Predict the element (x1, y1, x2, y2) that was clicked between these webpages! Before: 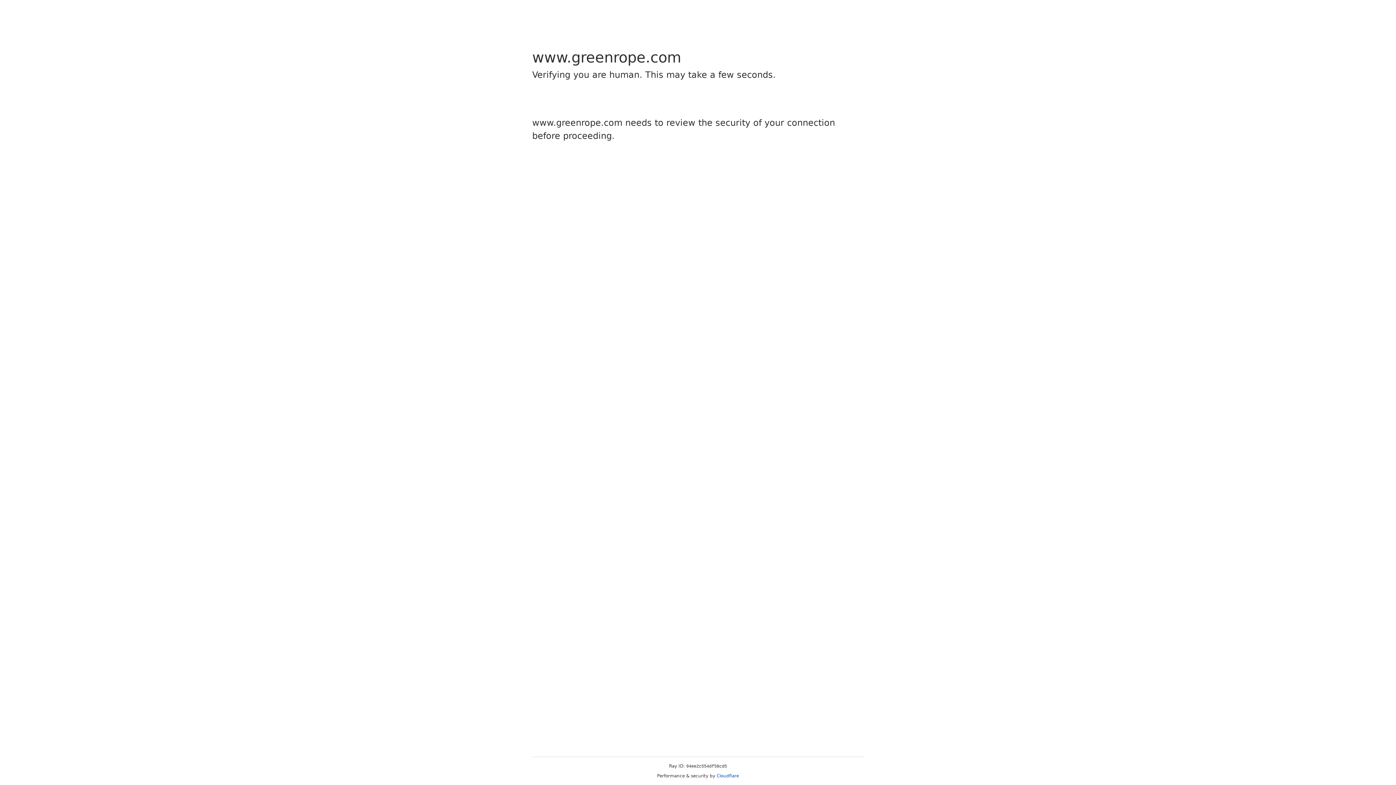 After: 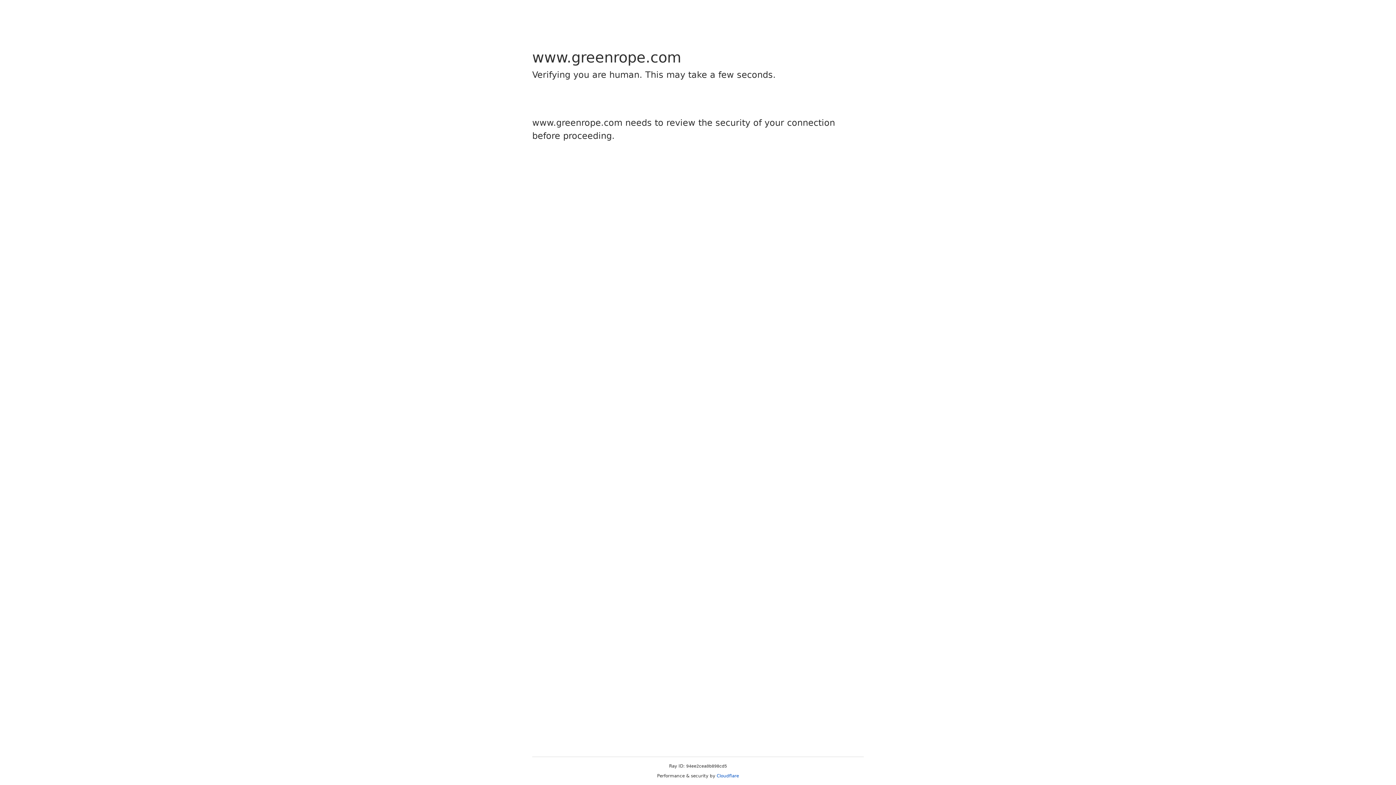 Action: label: Cloudflare bbox: (716, 773, 739, 778)